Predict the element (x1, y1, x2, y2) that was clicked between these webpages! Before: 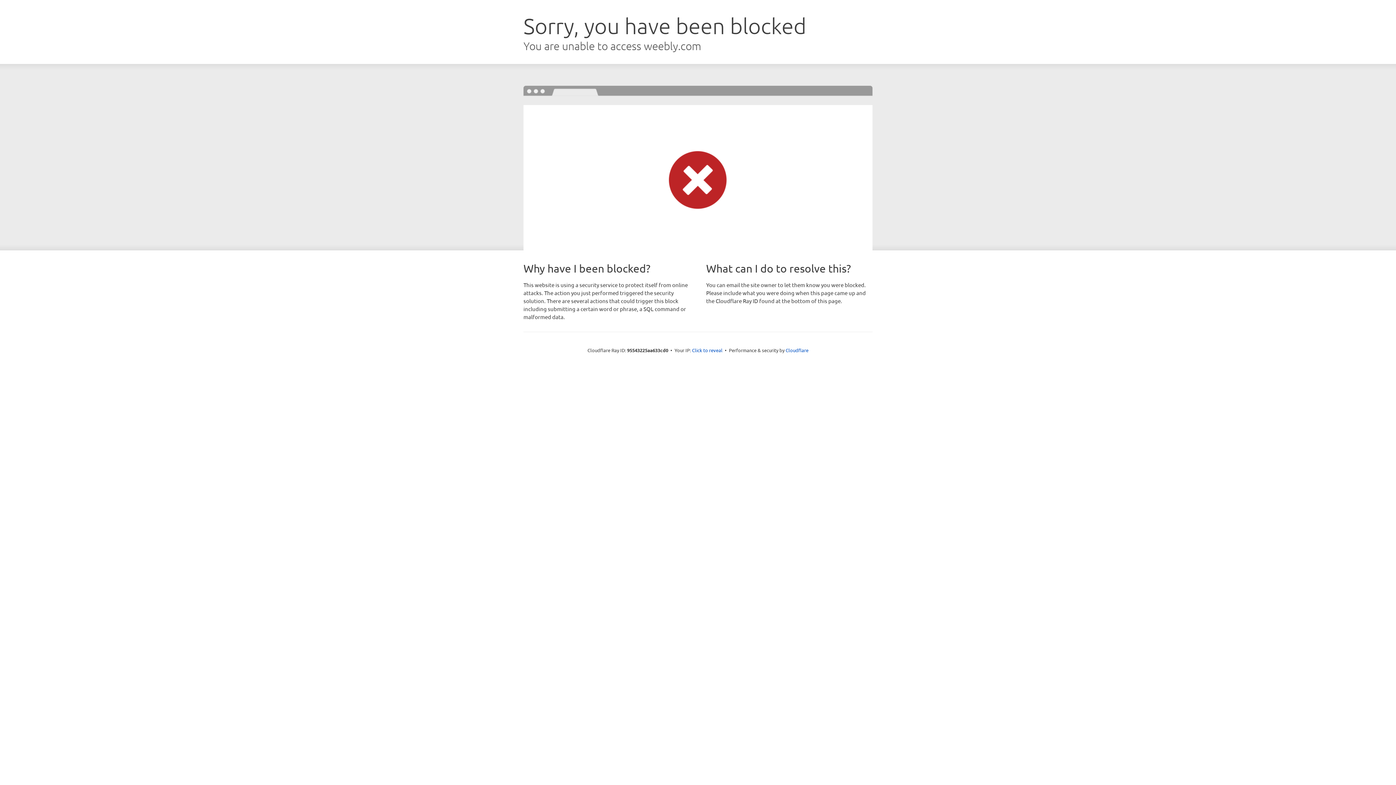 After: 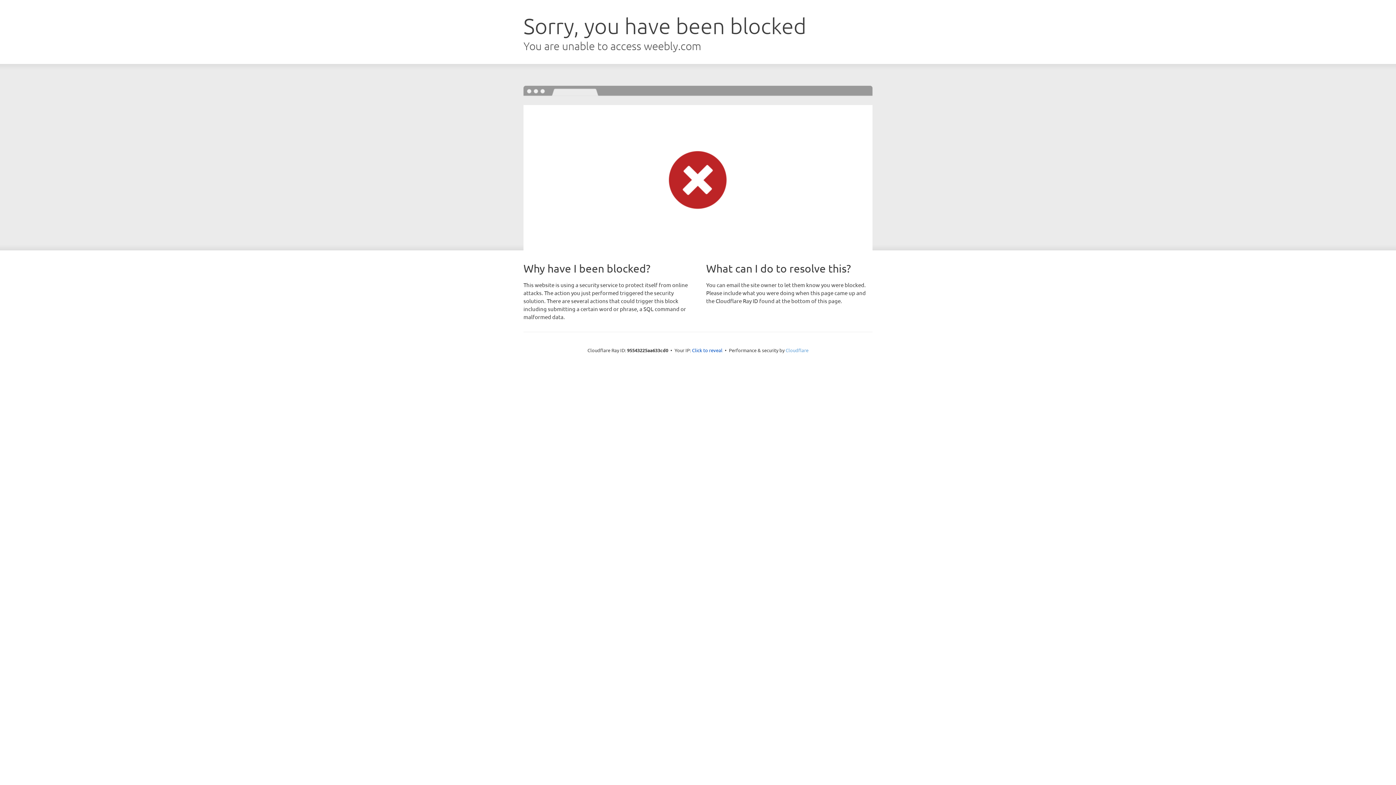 Action: bbox: (785, 347, 808, 353) label: Cloudflare